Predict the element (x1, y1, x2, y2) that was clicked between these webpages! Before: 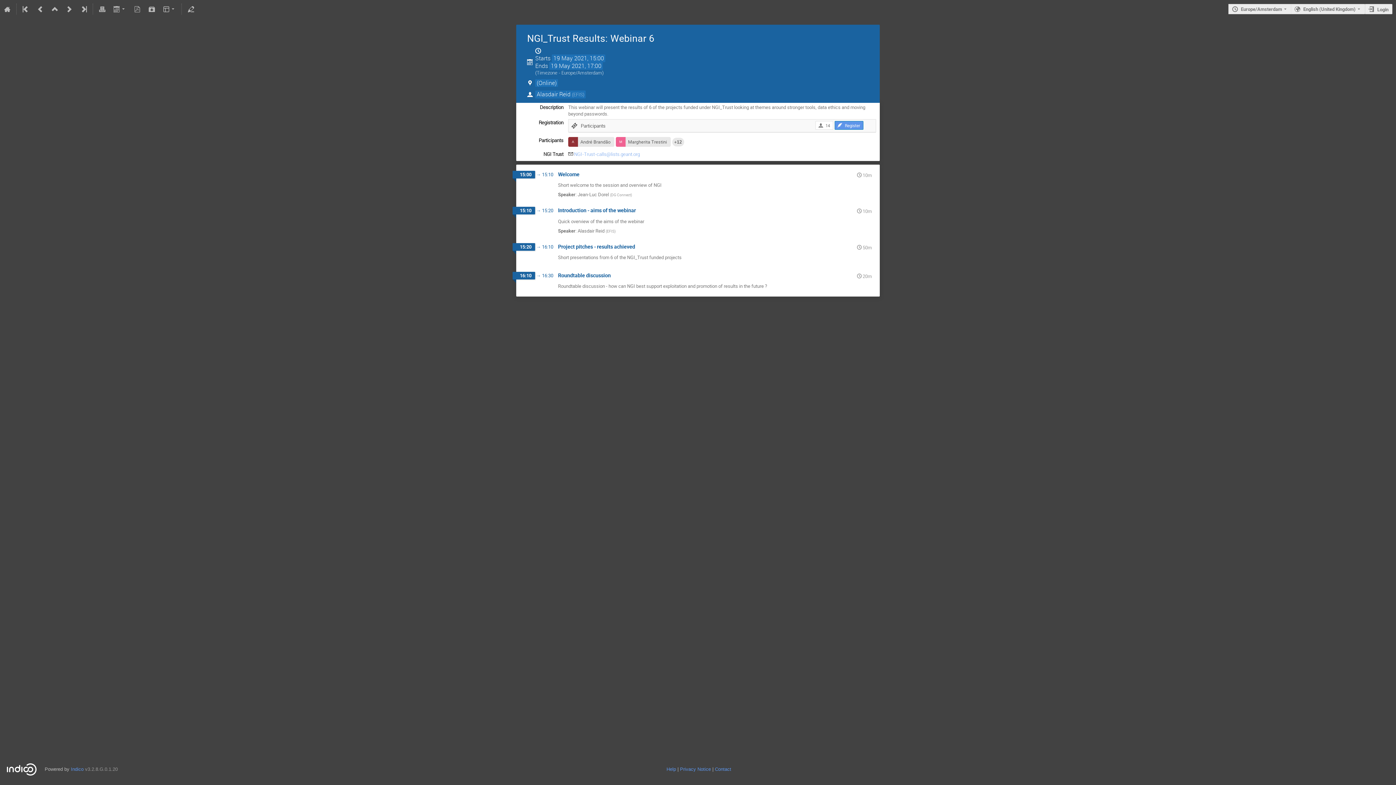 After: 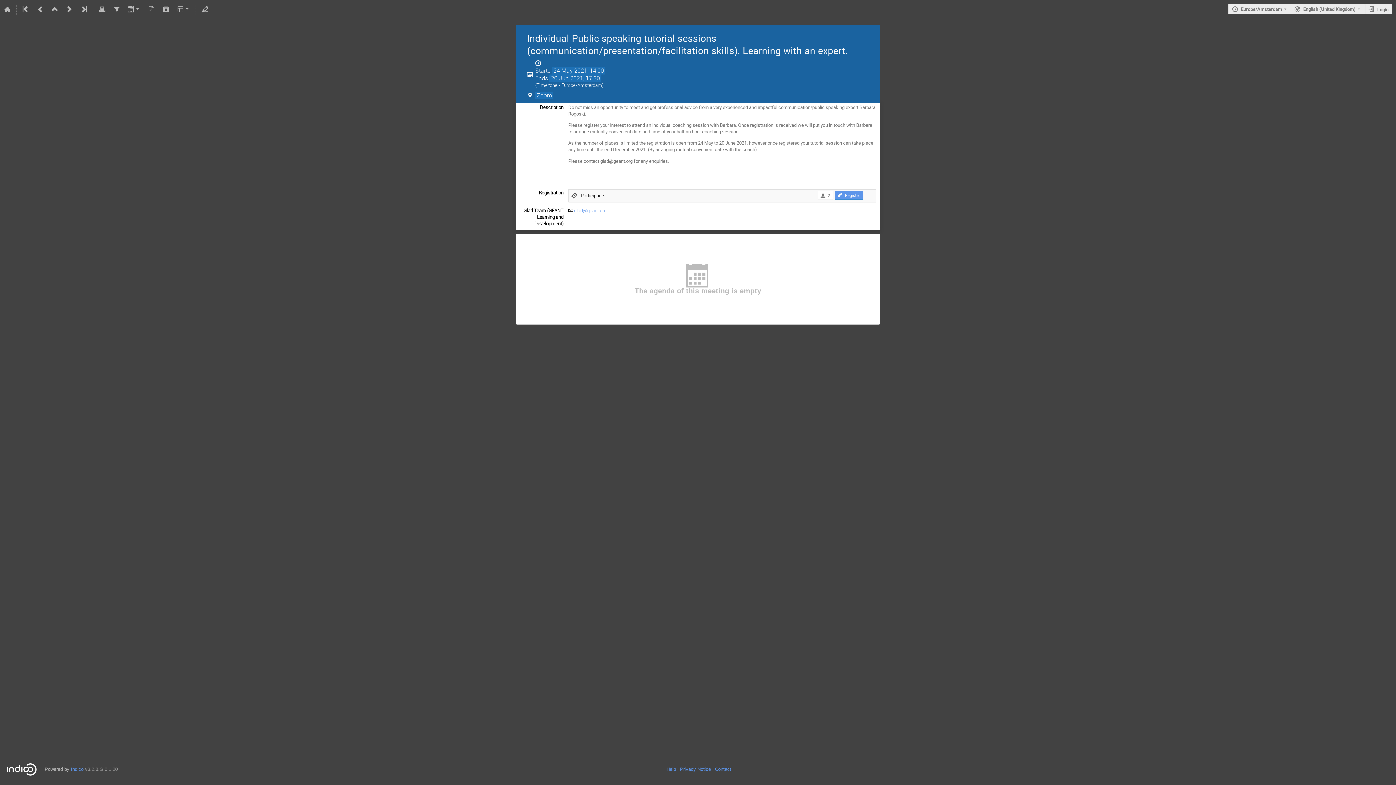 Action: bbox: (62, 0, 76, 18)